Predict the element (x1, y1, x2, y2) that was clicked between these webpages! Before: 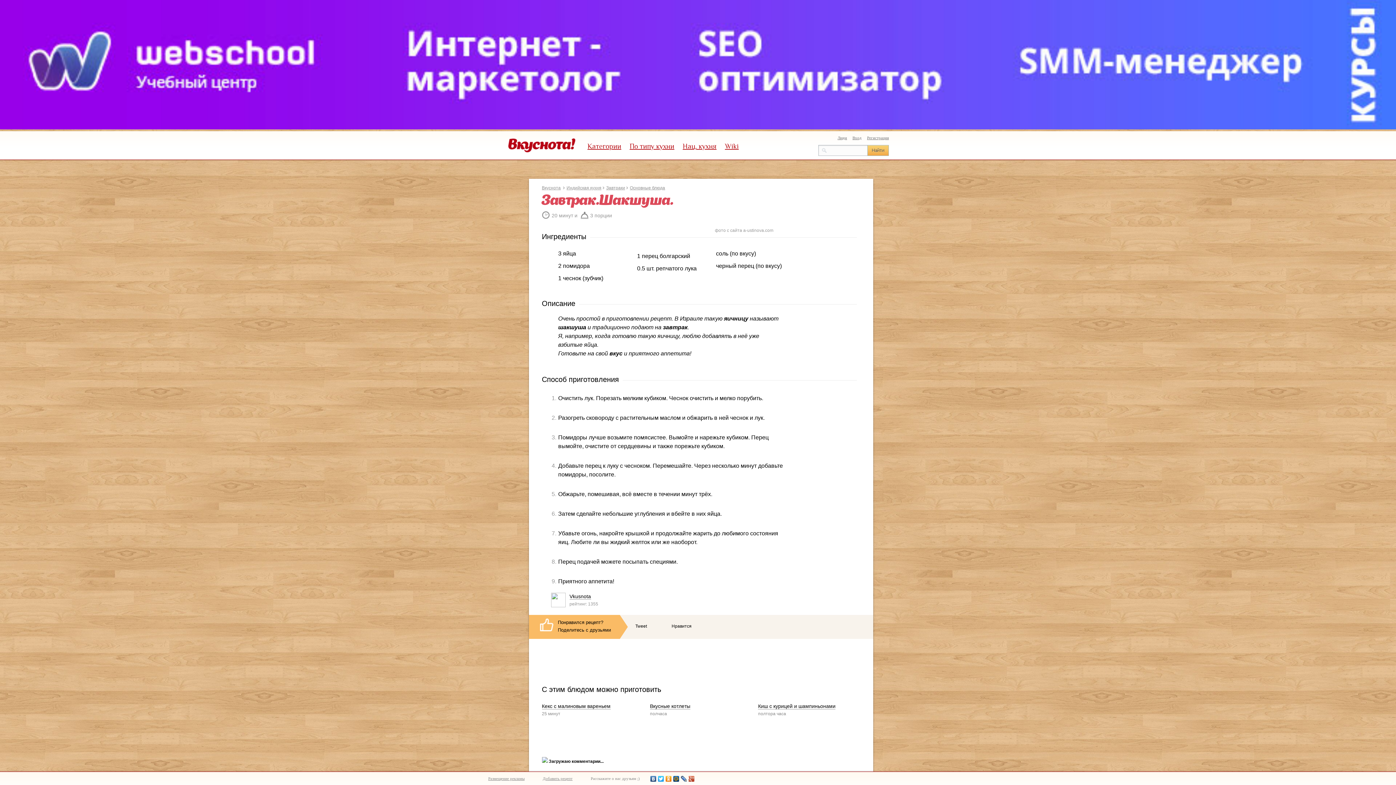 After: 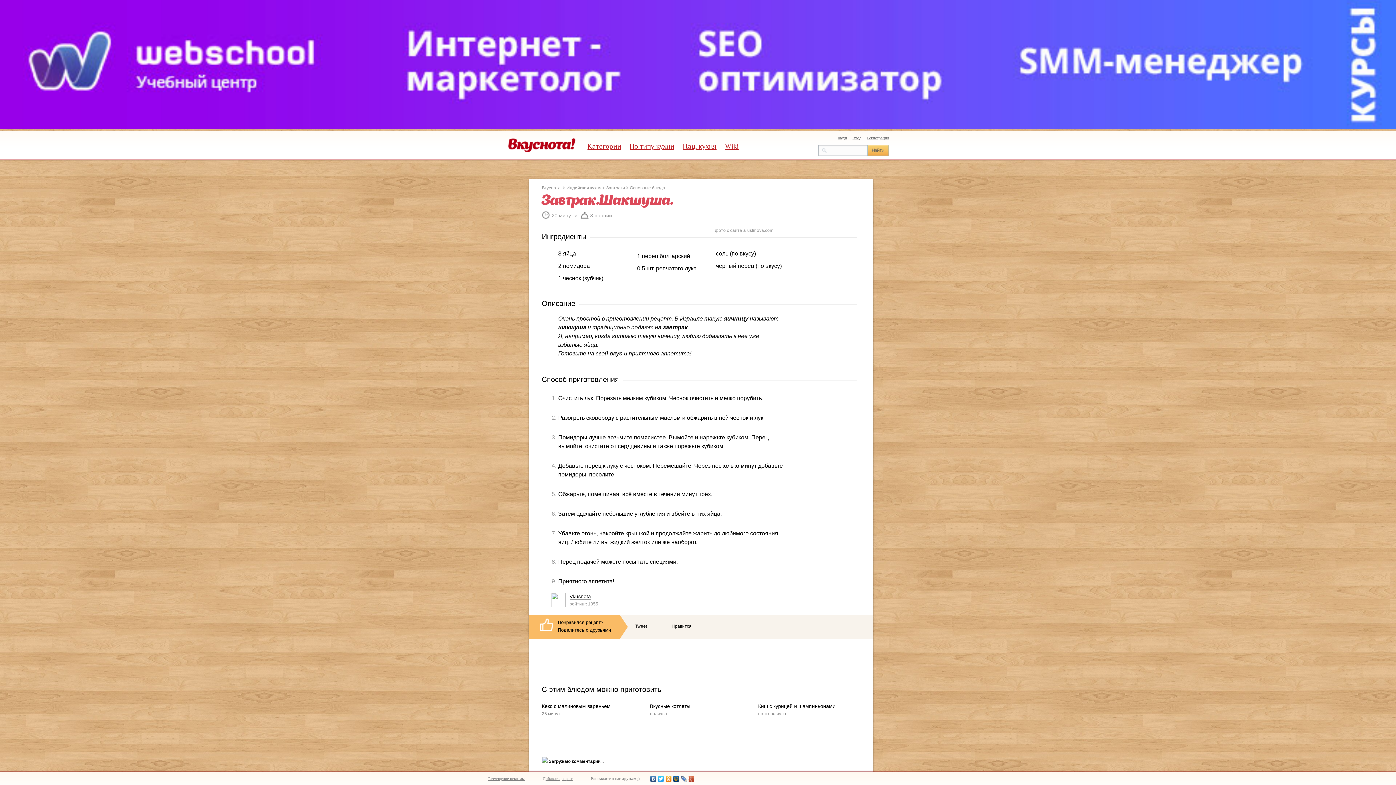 Action: bbox: (649, 774, 657, 784)